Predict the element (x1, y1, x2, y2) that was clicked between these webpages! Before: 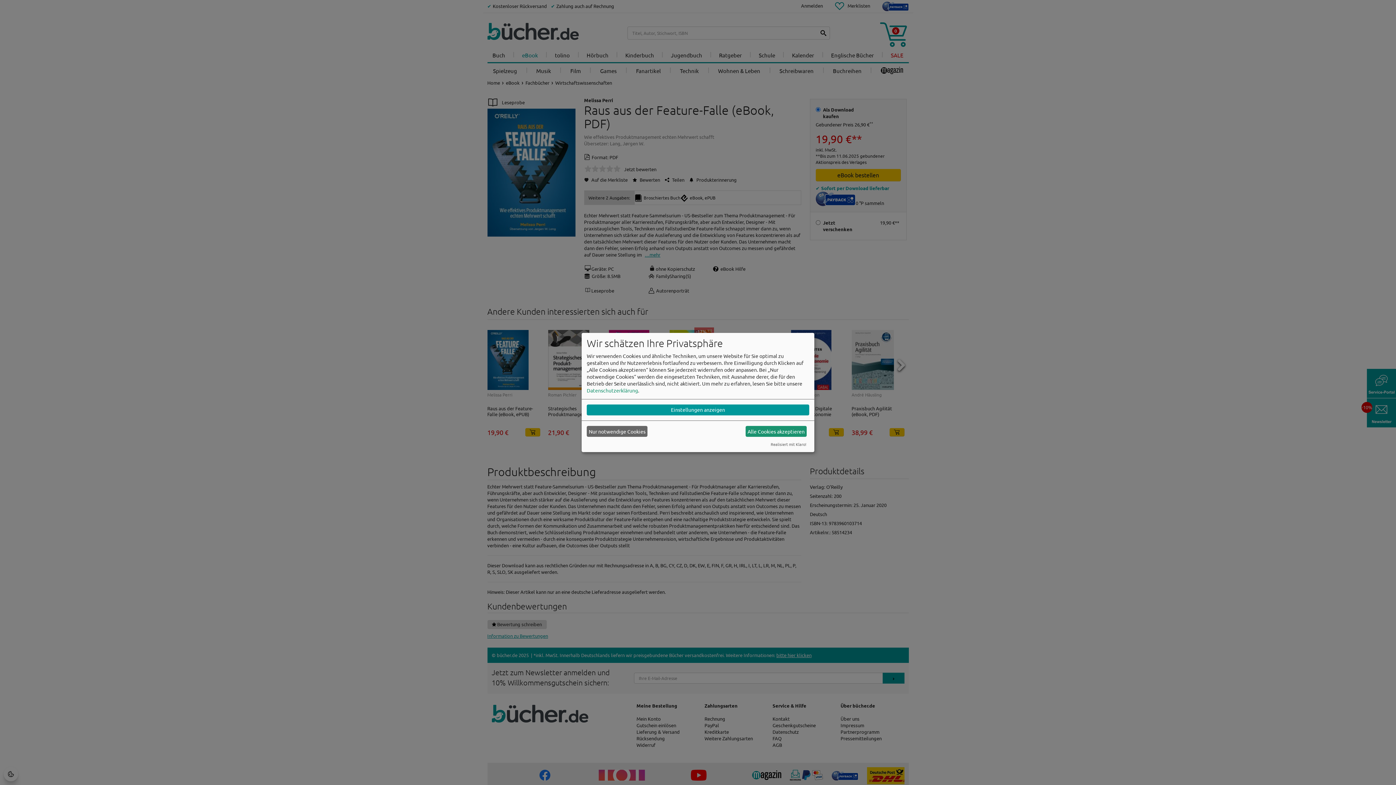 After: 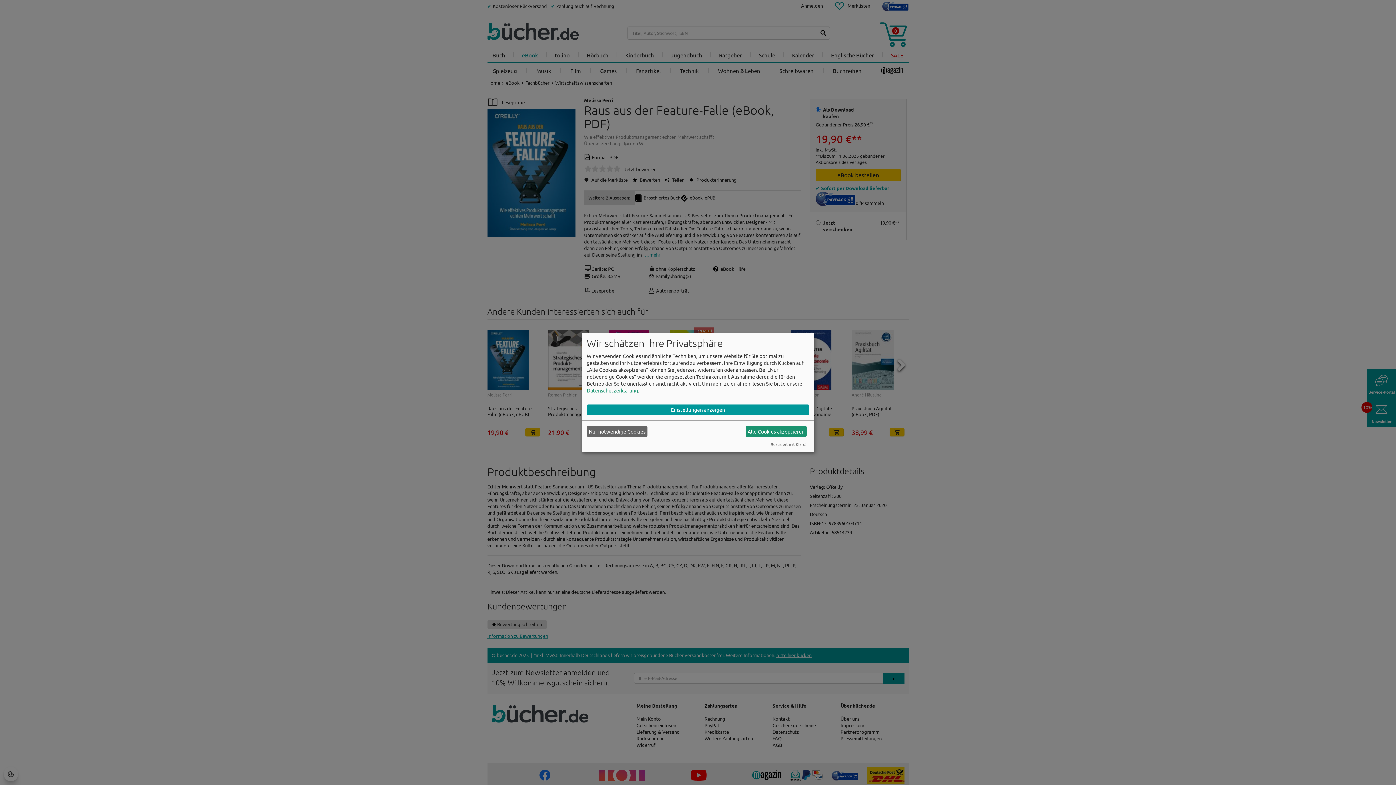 Action: bbox: (770, 441, 806, 447) label: Realisiert mit Klaro!